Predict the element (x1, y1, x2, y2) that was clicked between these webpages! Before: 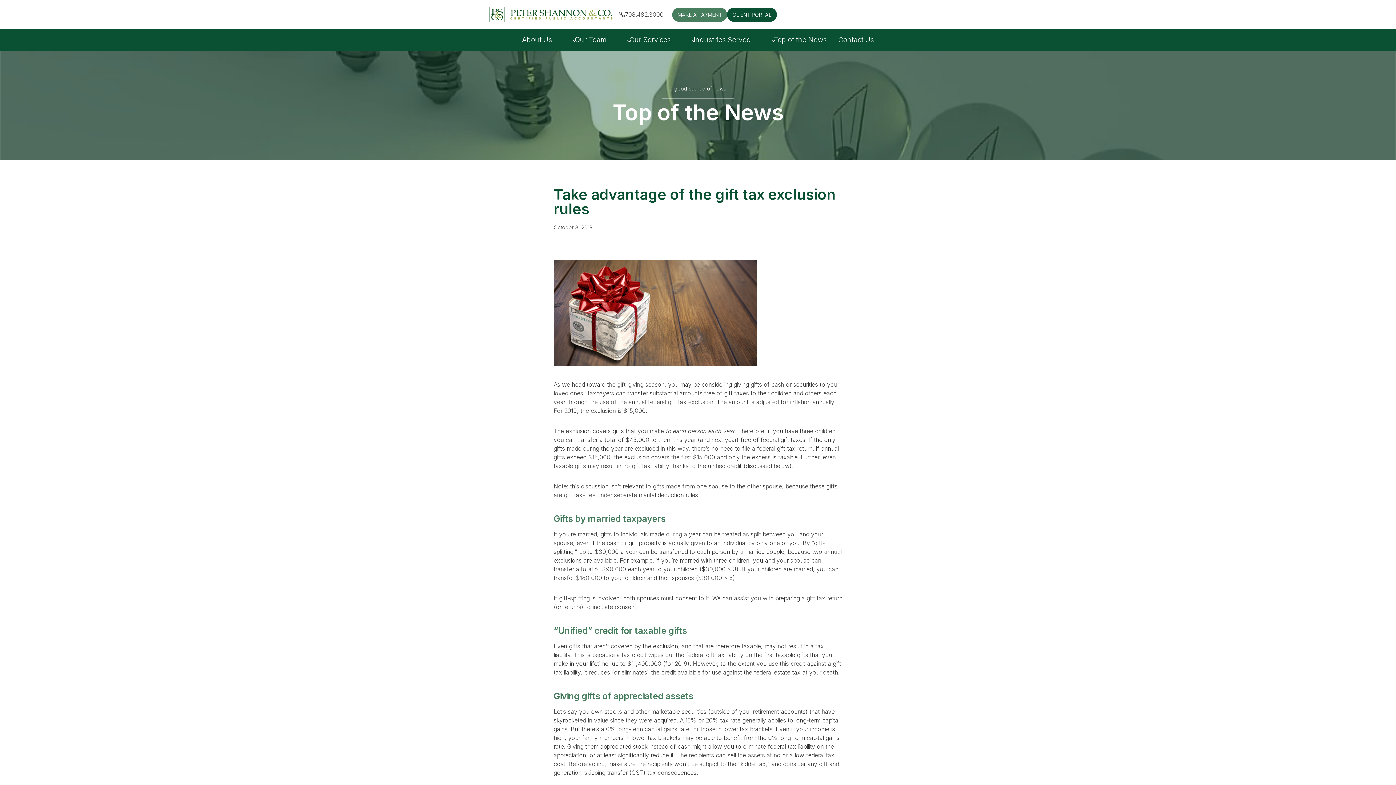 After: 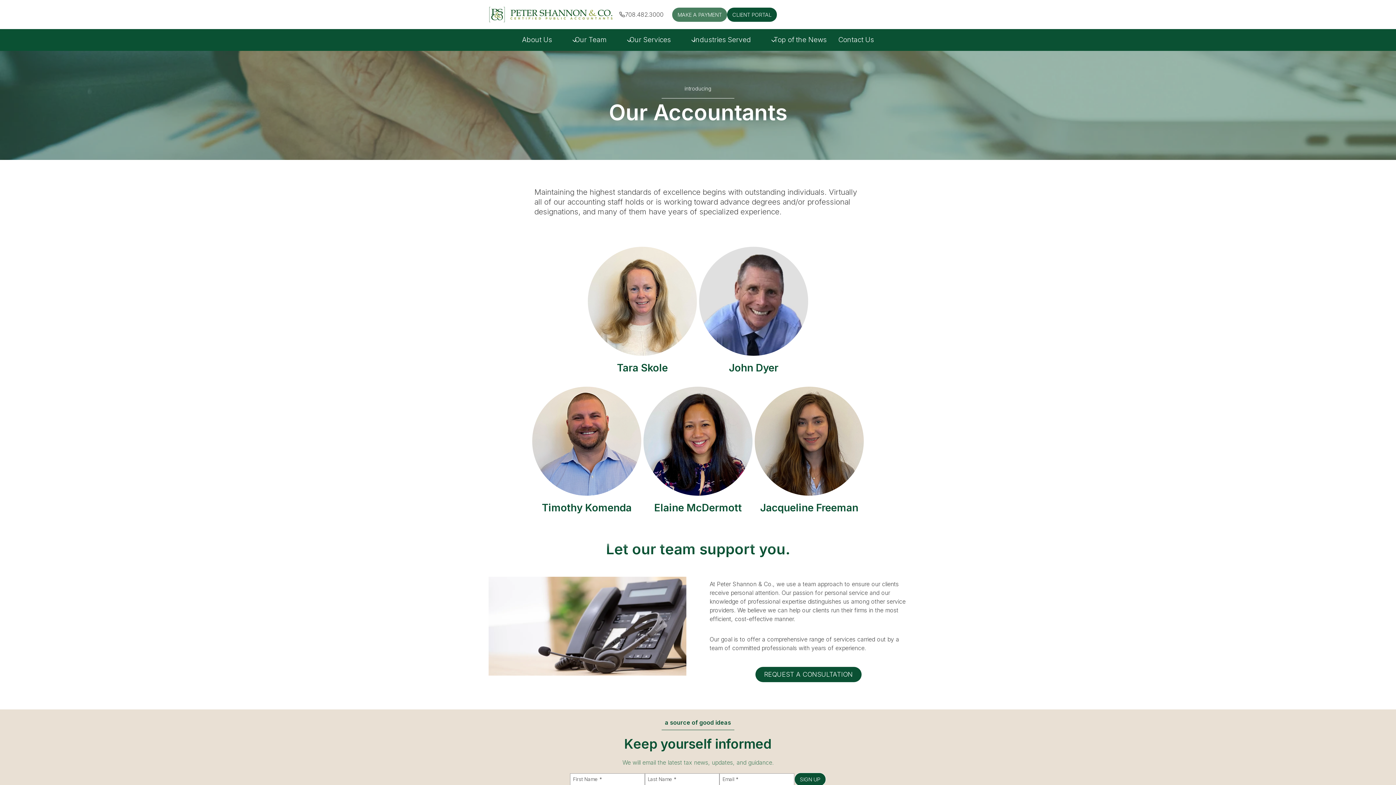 Action: label: Our Team bbox: (569, 29, 623, 50)